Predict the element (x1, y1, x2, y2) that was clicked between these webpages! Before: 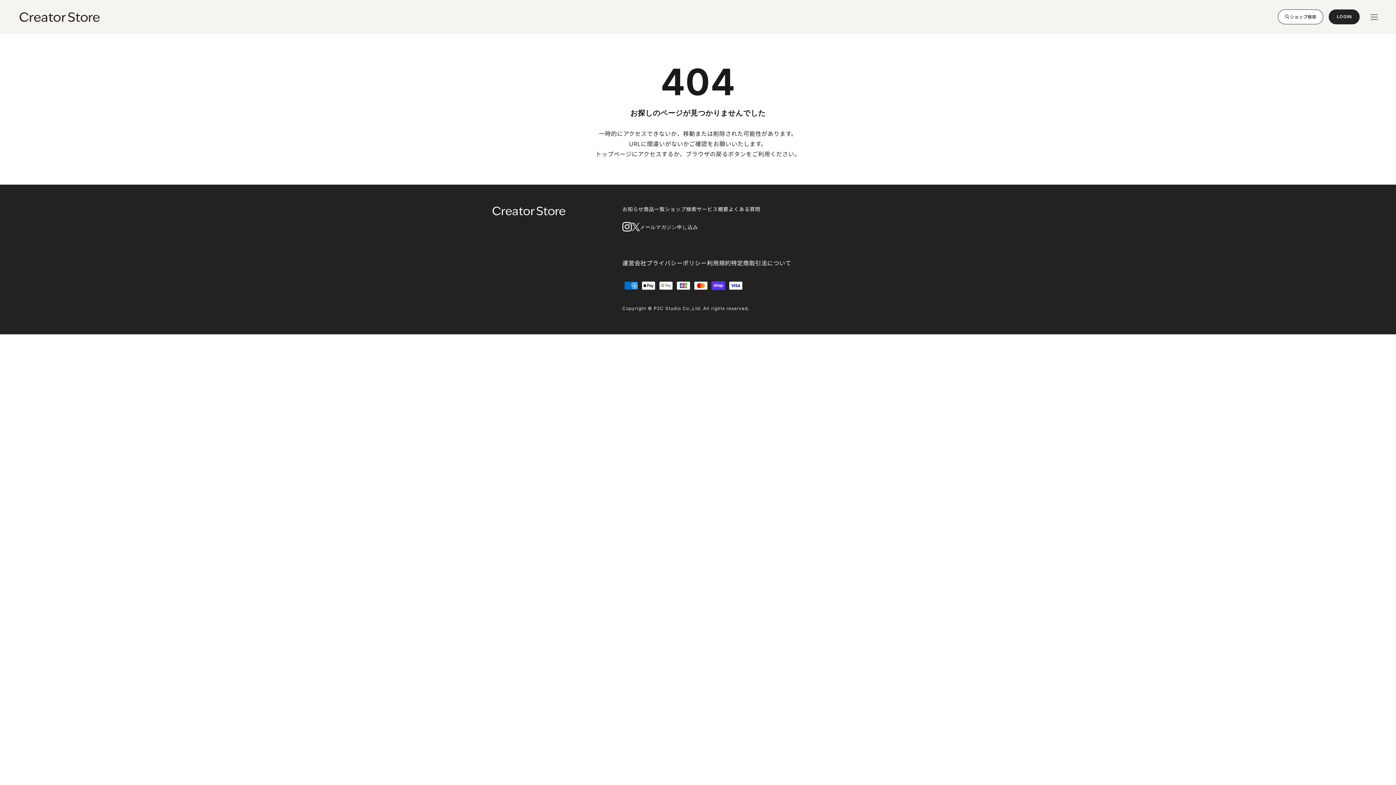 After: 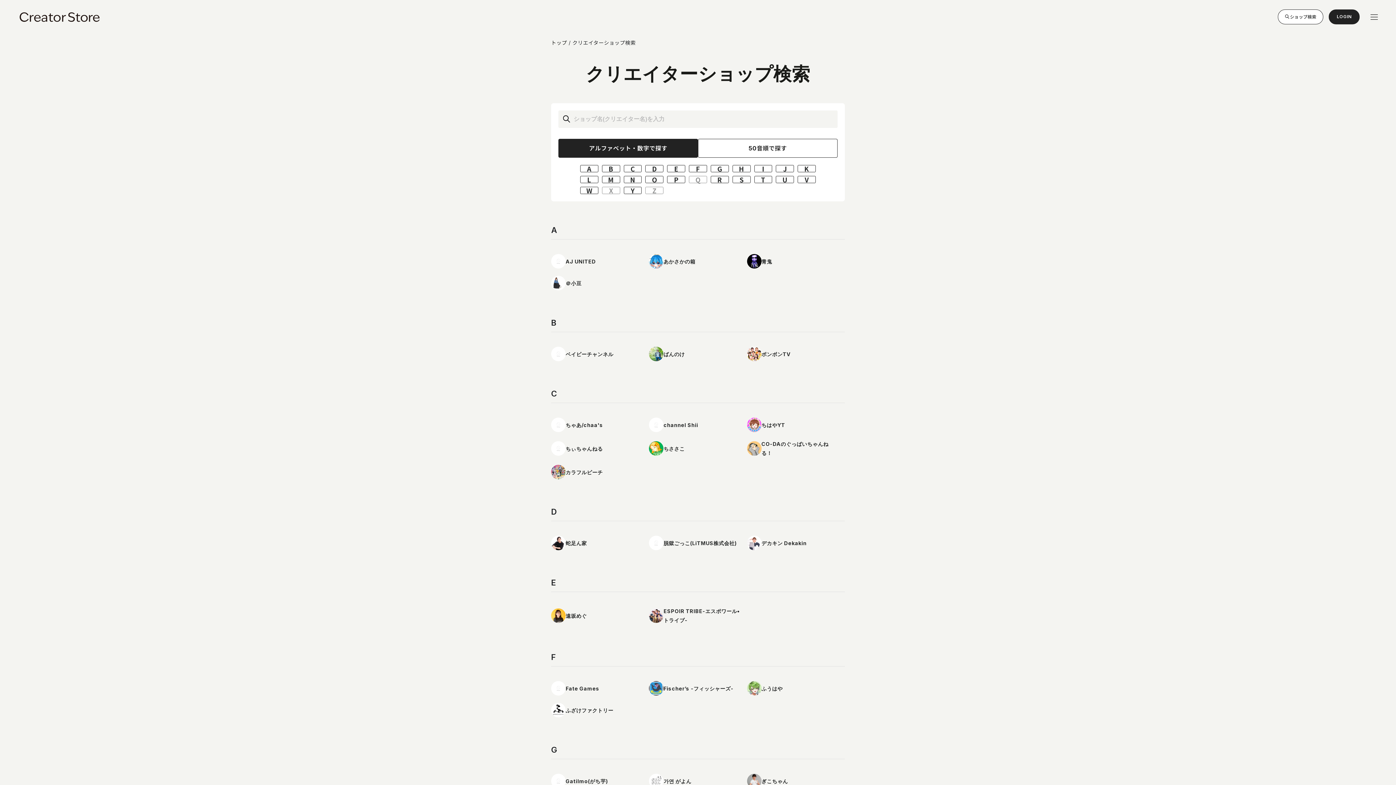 Action: bbox: (1278, 9, 1323, 24) label: ショップ検索